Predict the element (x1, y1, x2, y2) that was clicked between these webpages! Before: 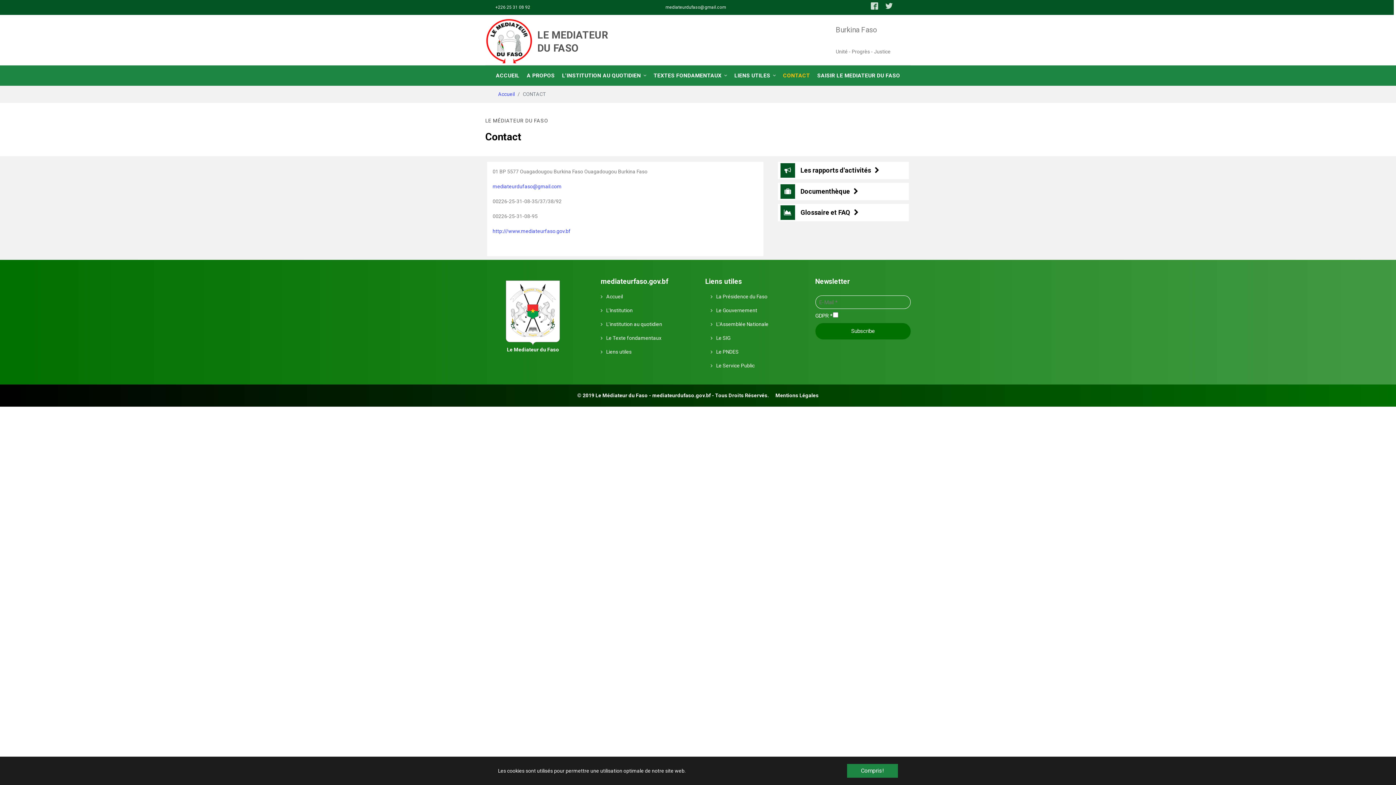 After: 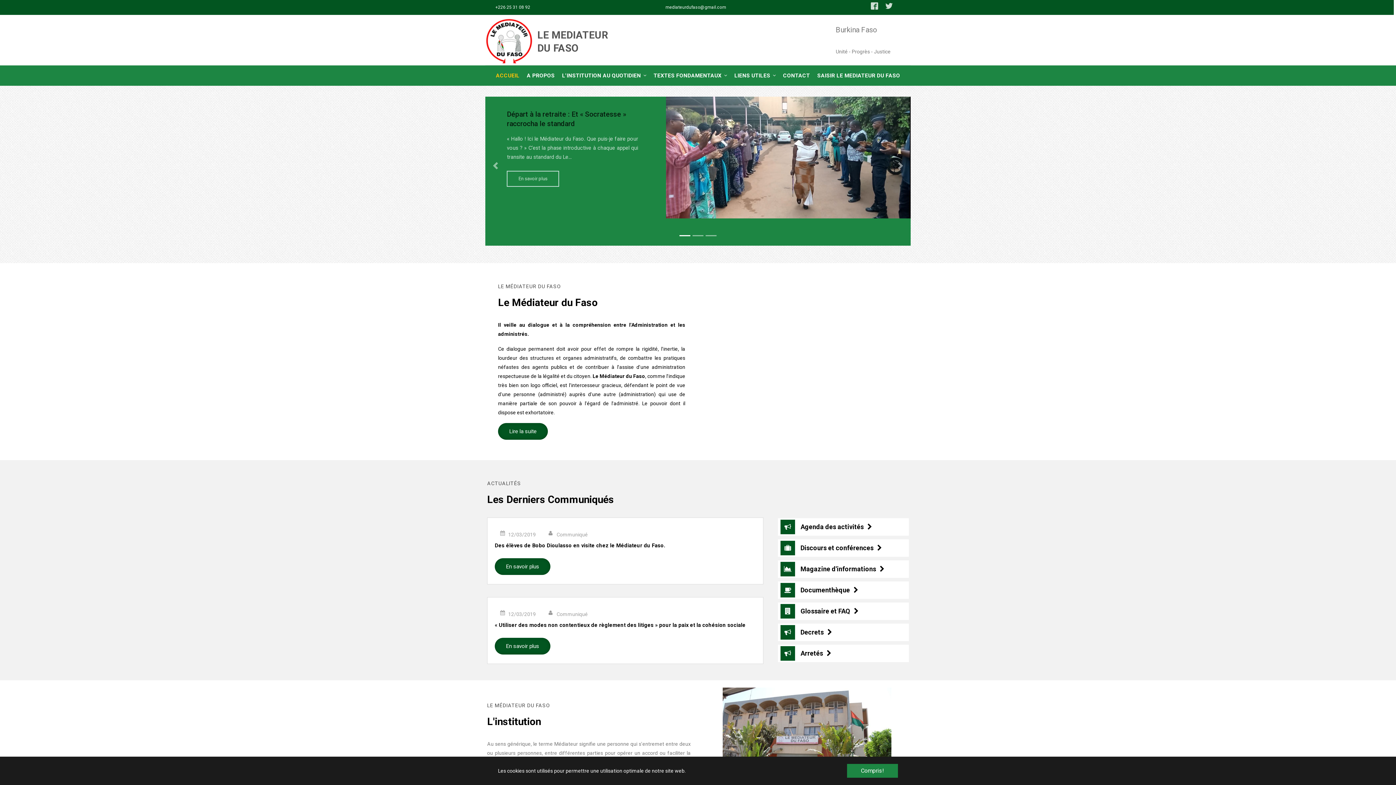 Action: bbox: (498, 91, 514, 97) label: Accueil